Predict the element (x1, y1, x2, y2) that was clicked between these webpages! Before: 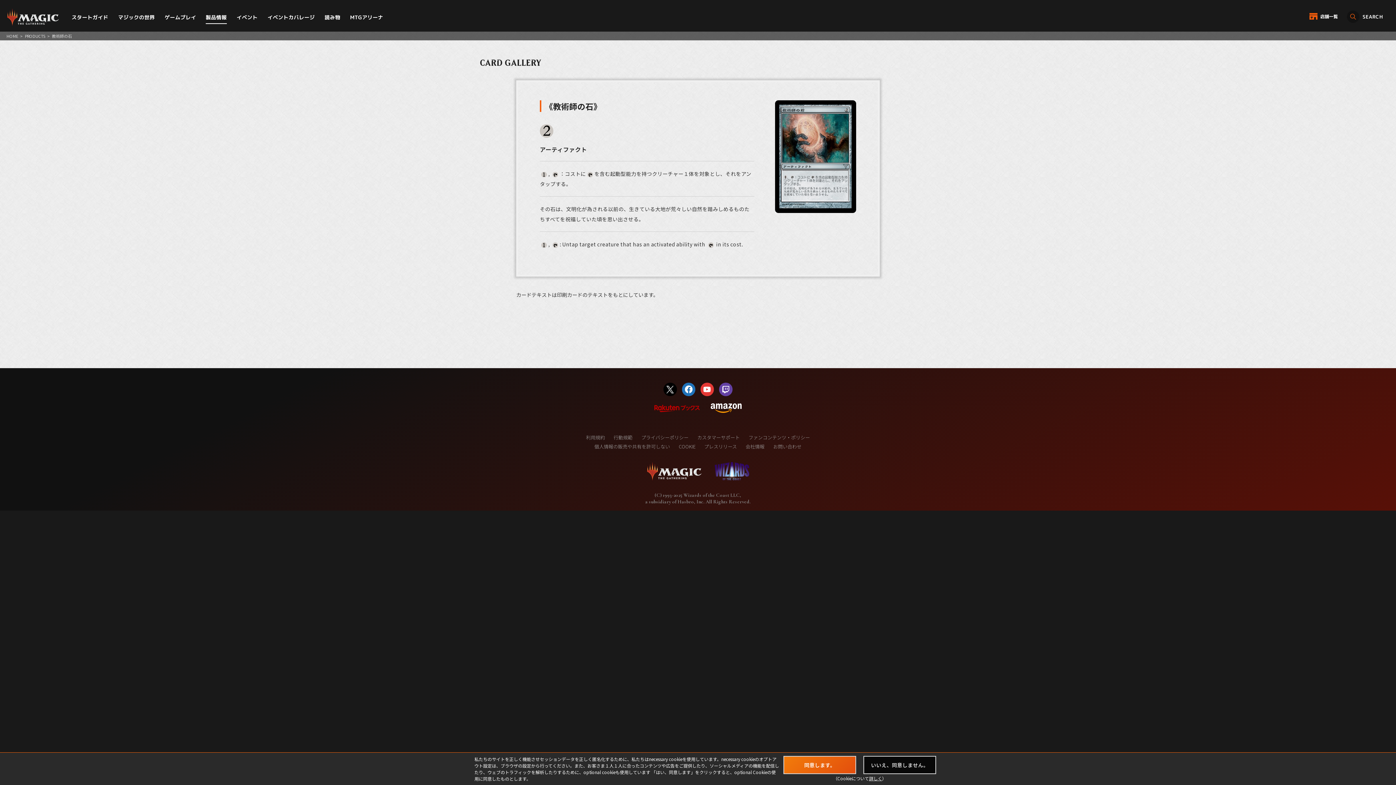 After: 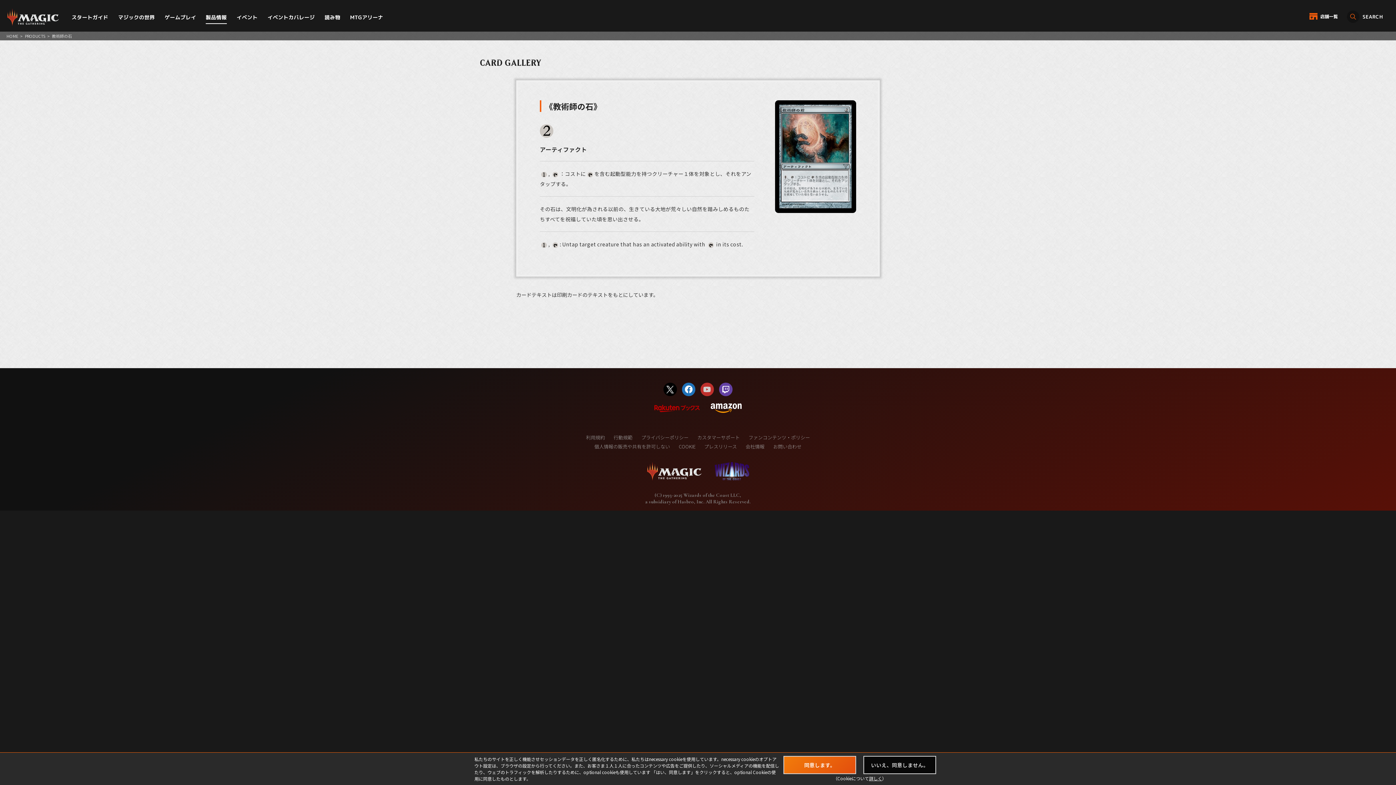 Action: bbox: (700, 388, 714, 395)